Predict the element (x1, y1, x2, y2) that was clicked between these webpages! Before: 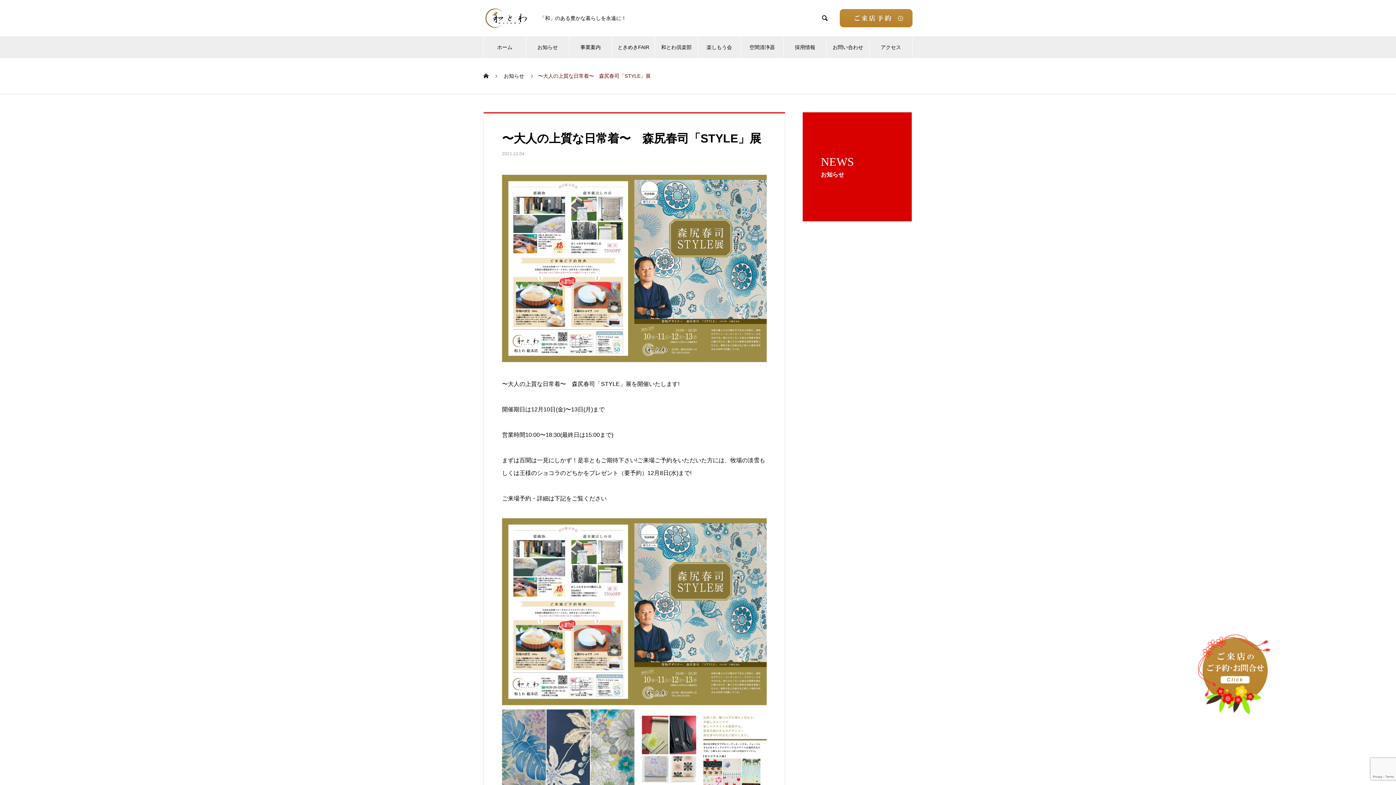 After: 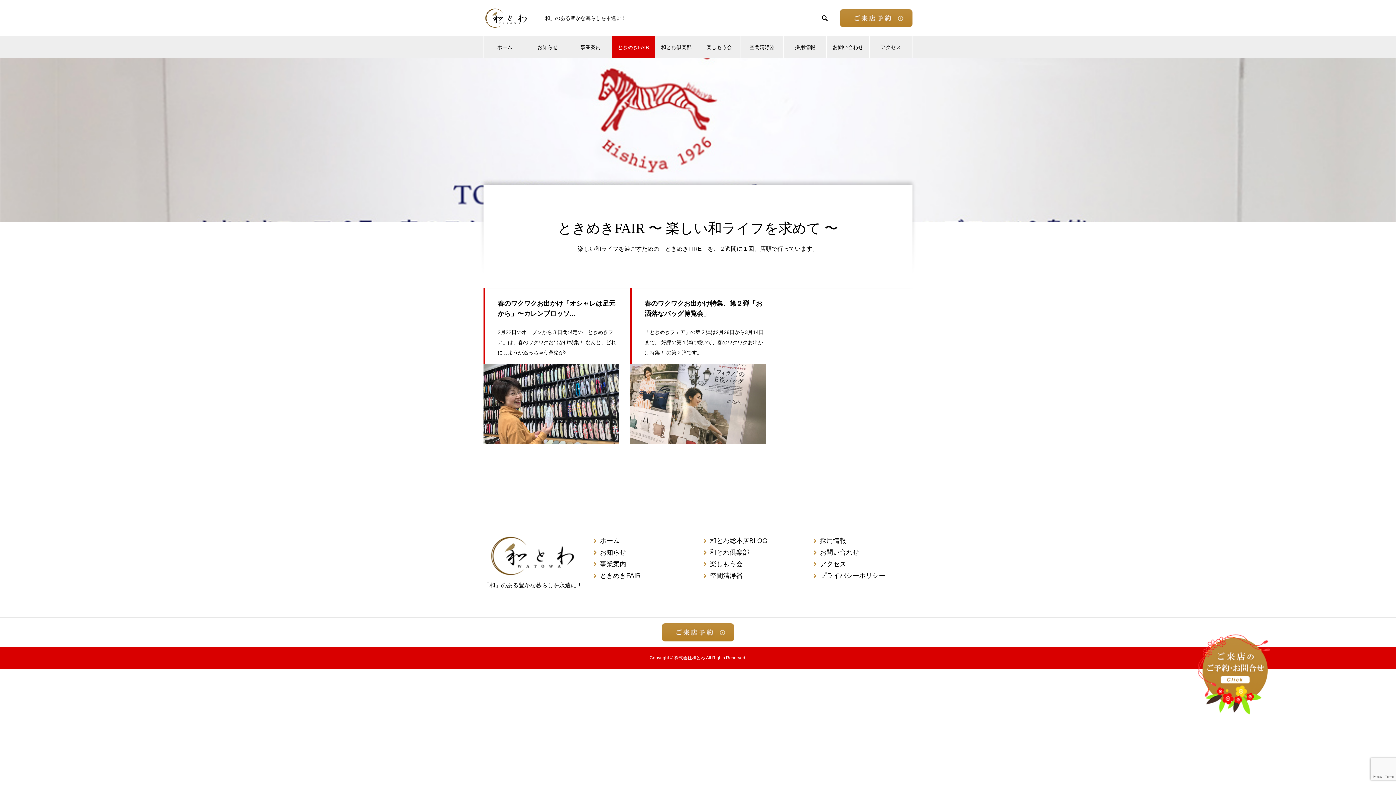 Action: label: ときめきFAIR bbox: (612, 36, 654, 58)